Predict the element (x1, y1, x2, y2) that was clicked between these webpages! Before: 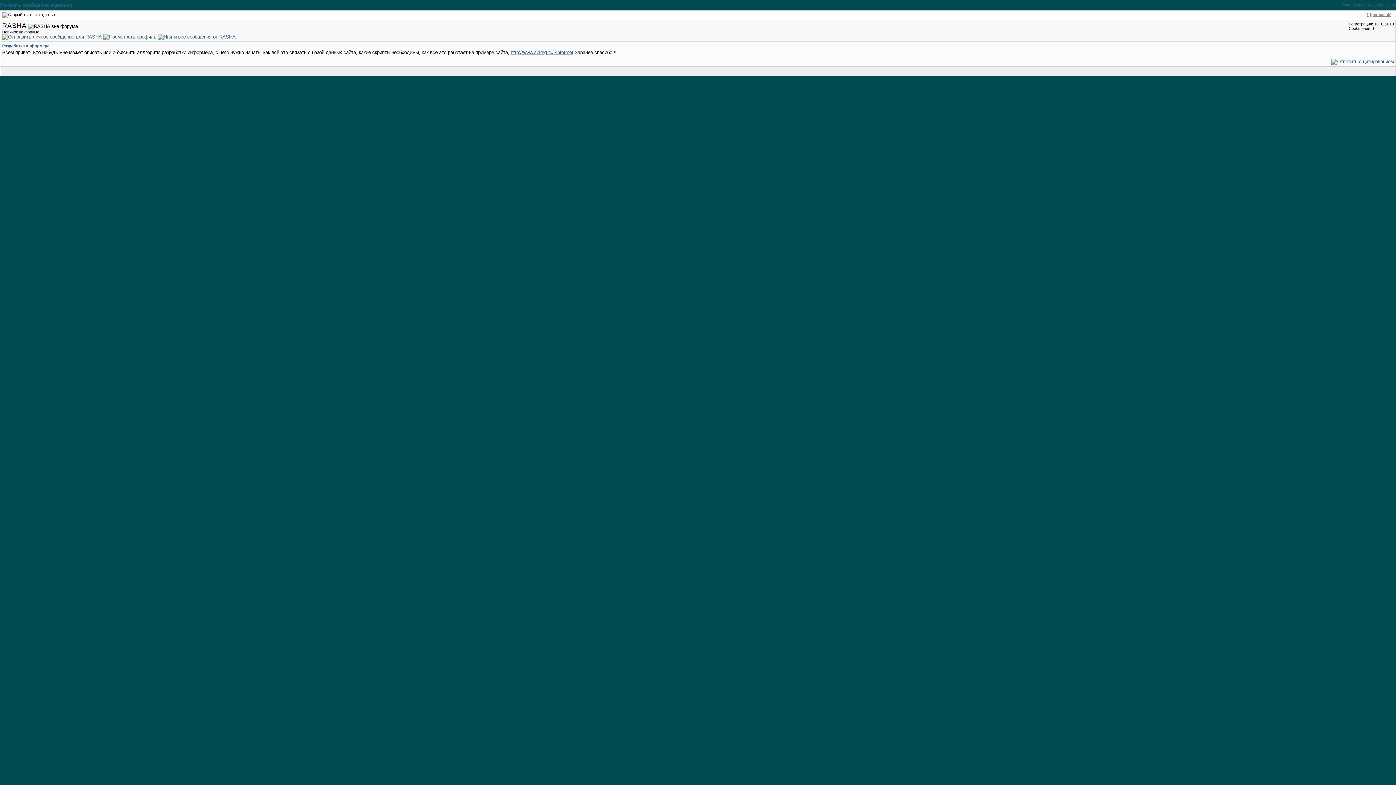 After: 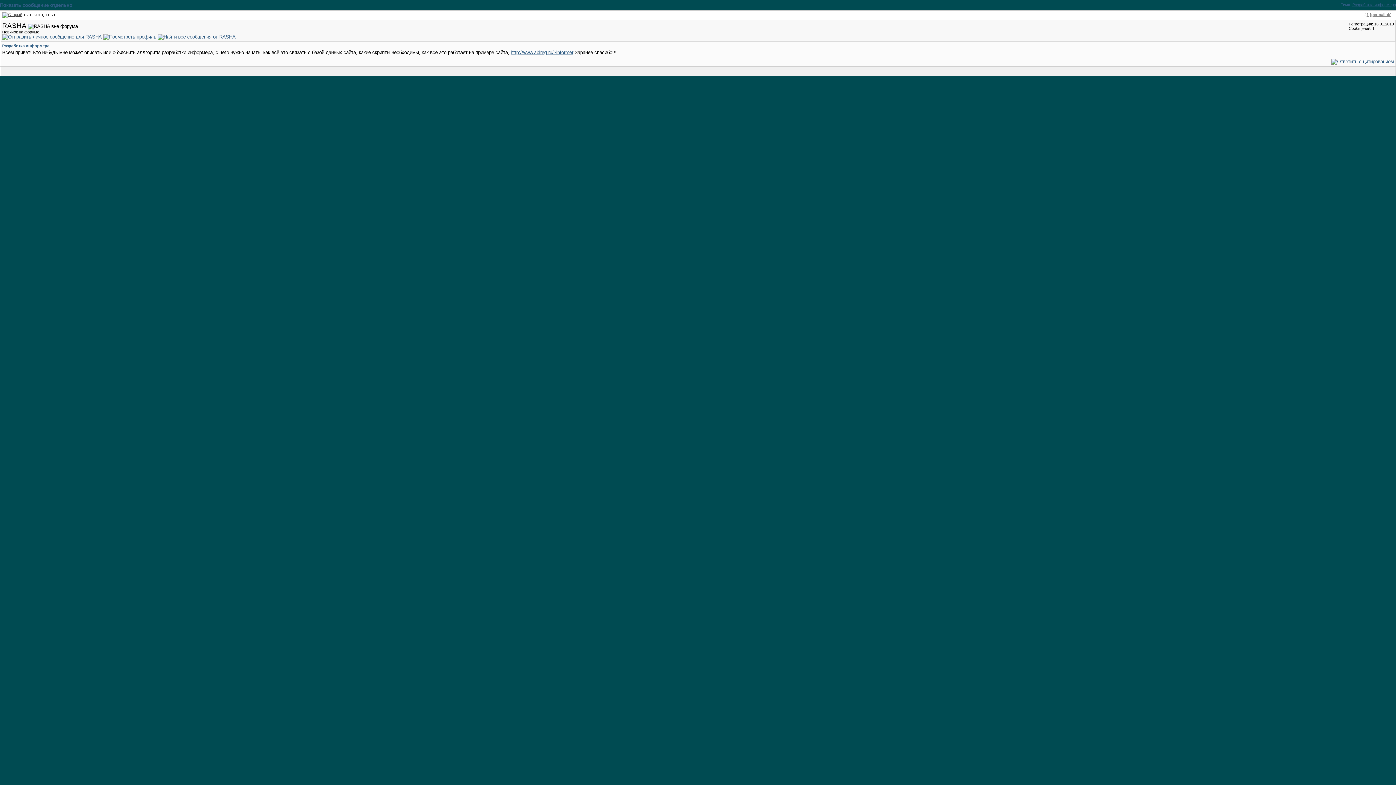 Action: bbox: (2, 12, 22, 17)